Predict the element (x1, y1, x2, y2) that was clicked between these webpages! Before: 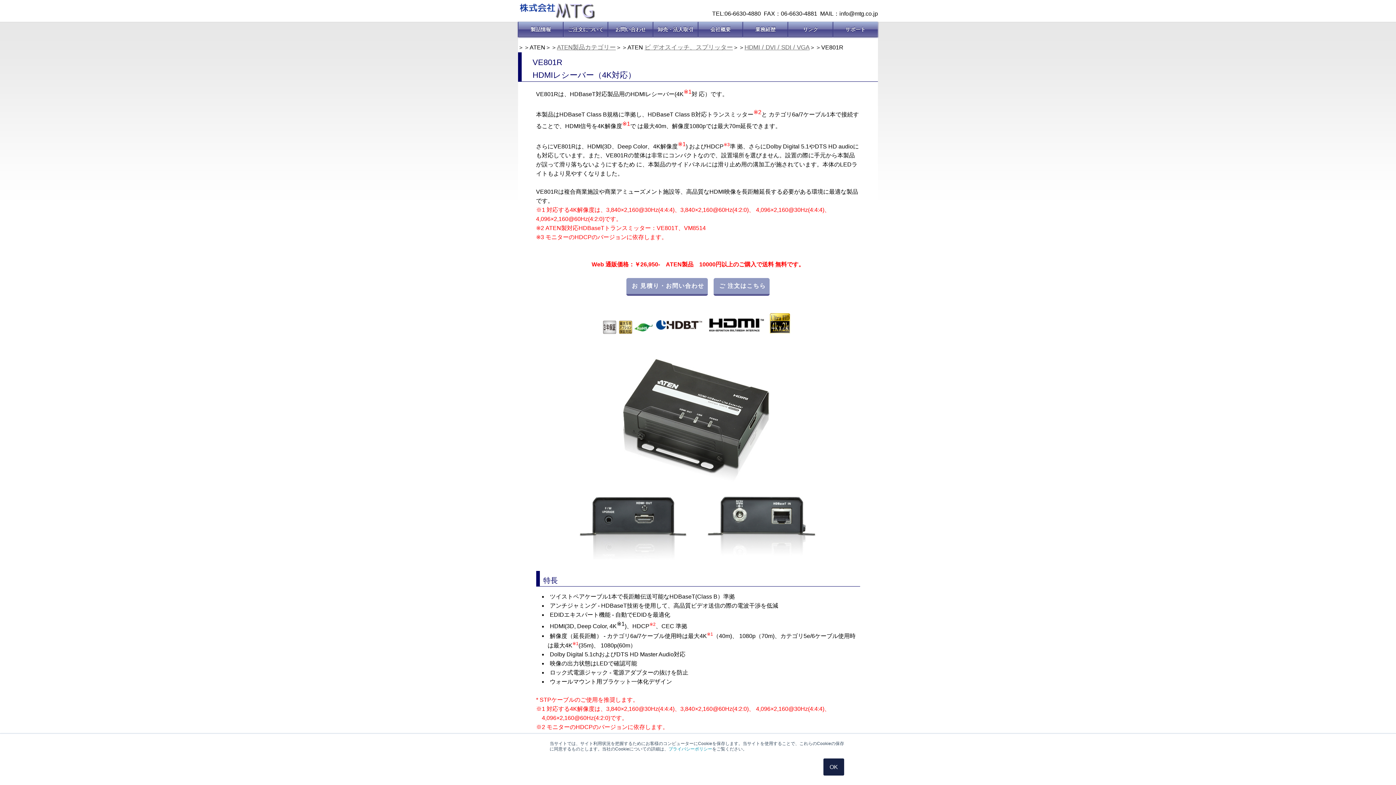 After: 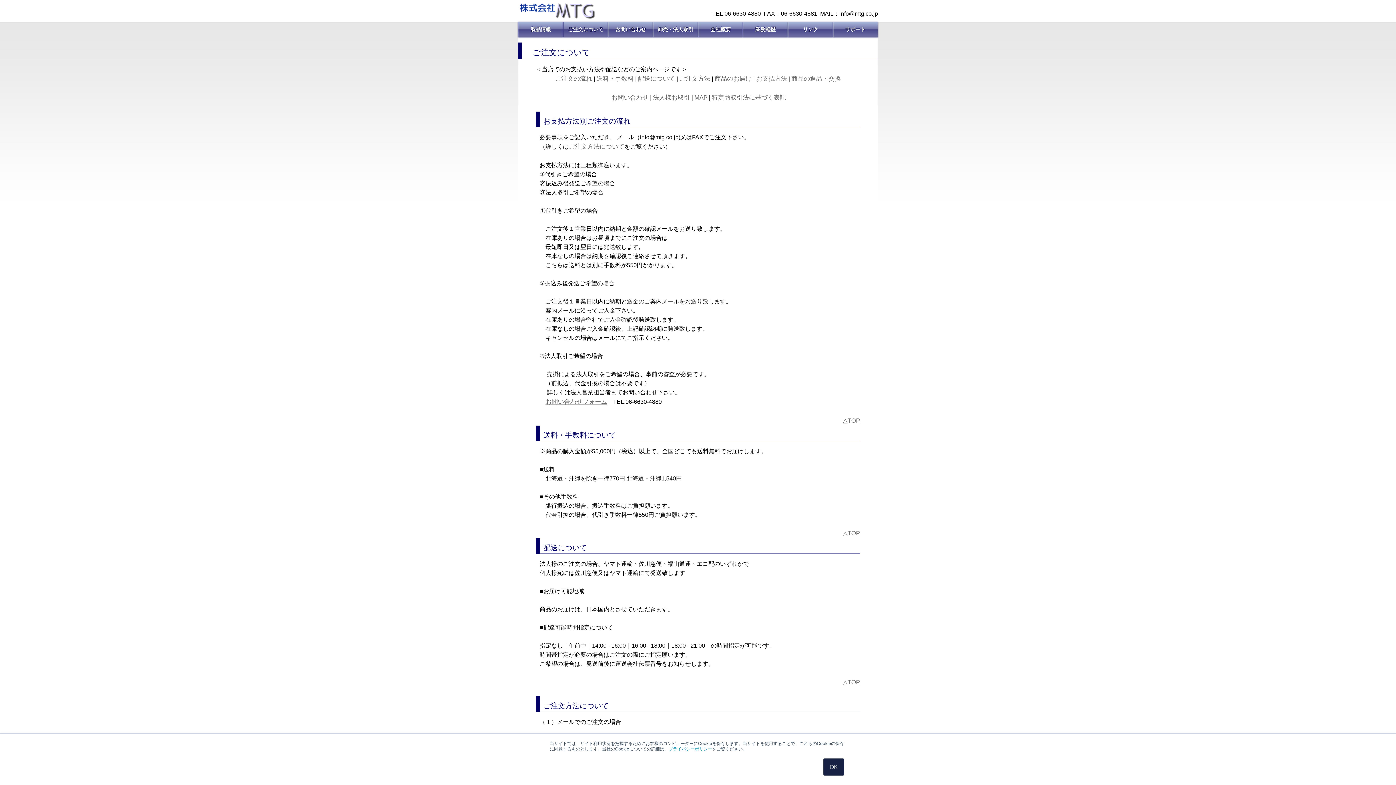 Action: bbox: (563, 21, 608, 37) label: ご注文について